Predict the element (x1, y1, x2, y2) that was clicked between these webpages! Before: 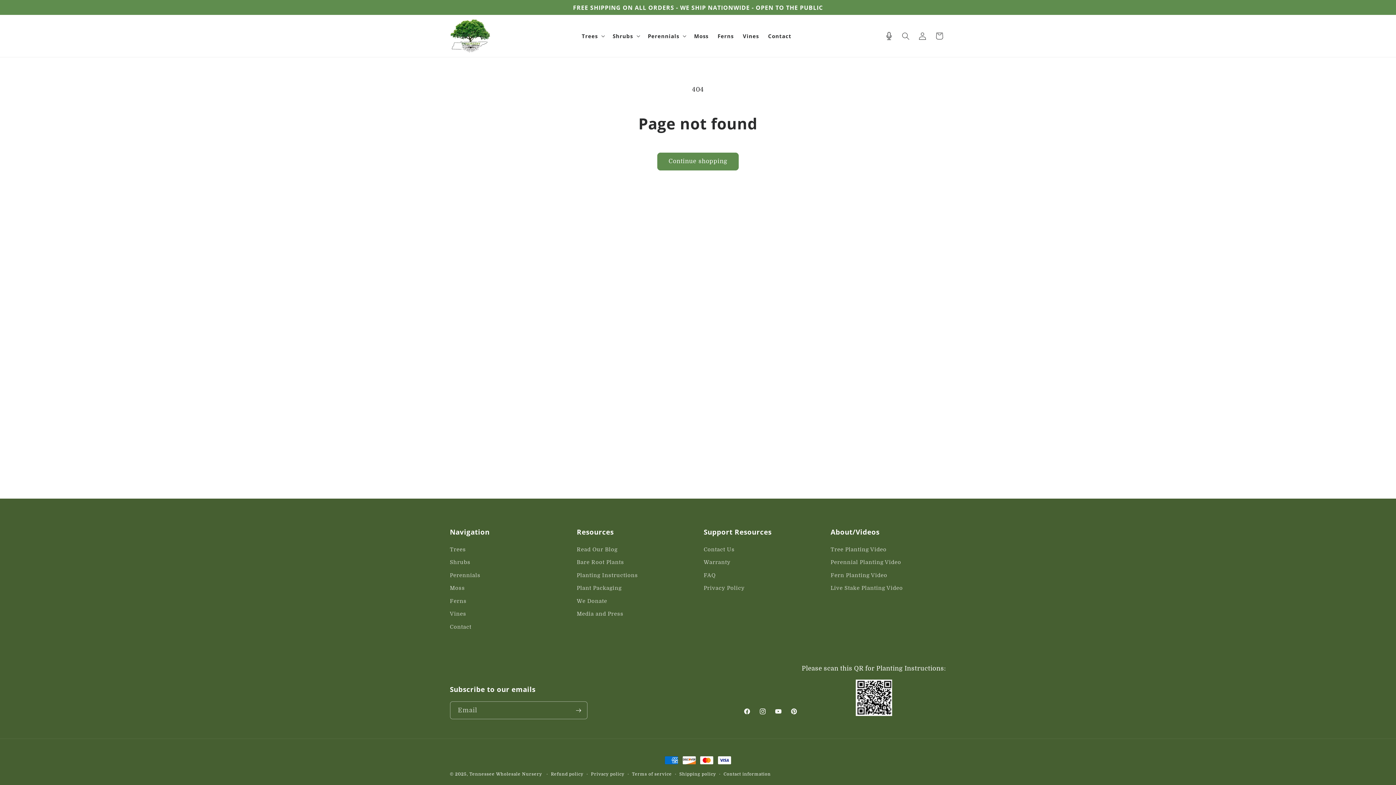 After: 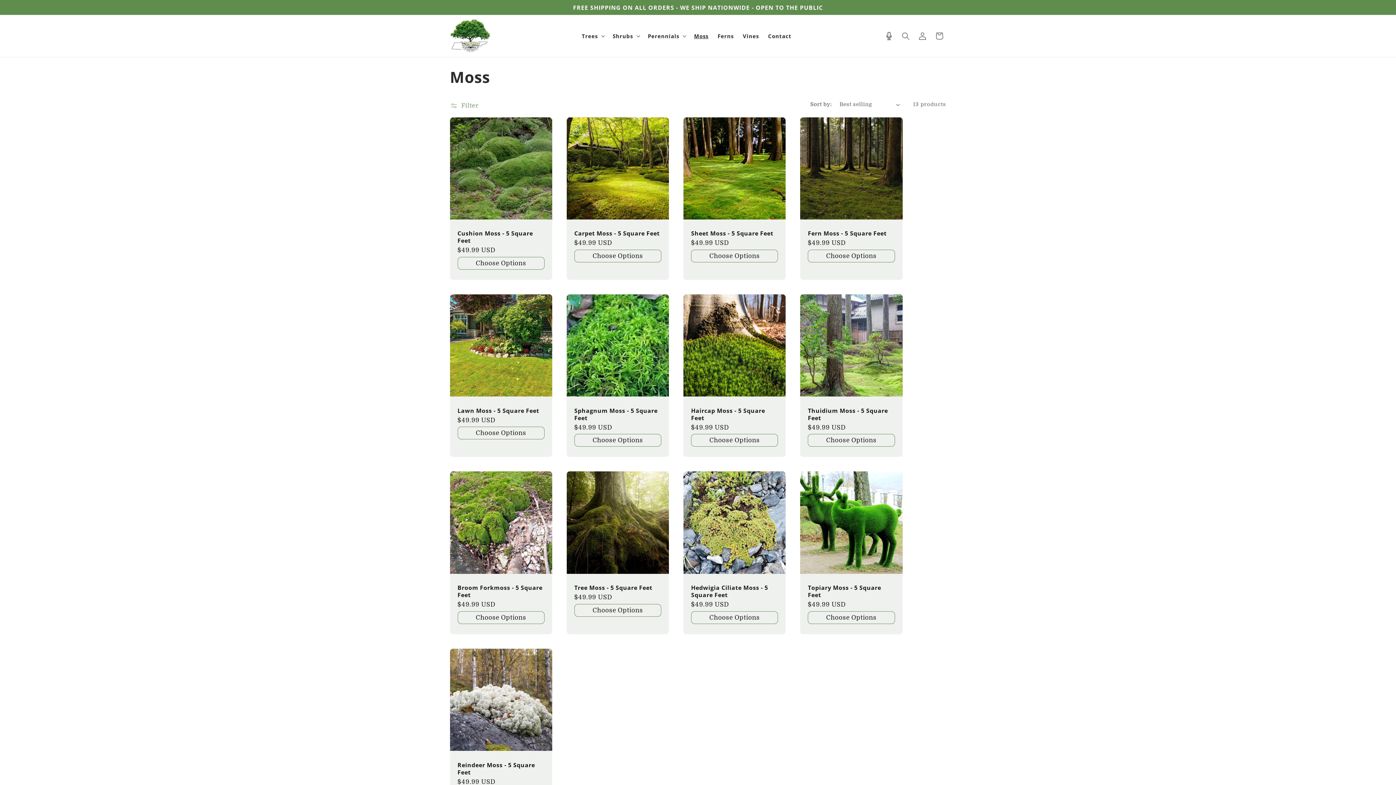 Action: bbox: (450, 582, 465, 595) label: Moss